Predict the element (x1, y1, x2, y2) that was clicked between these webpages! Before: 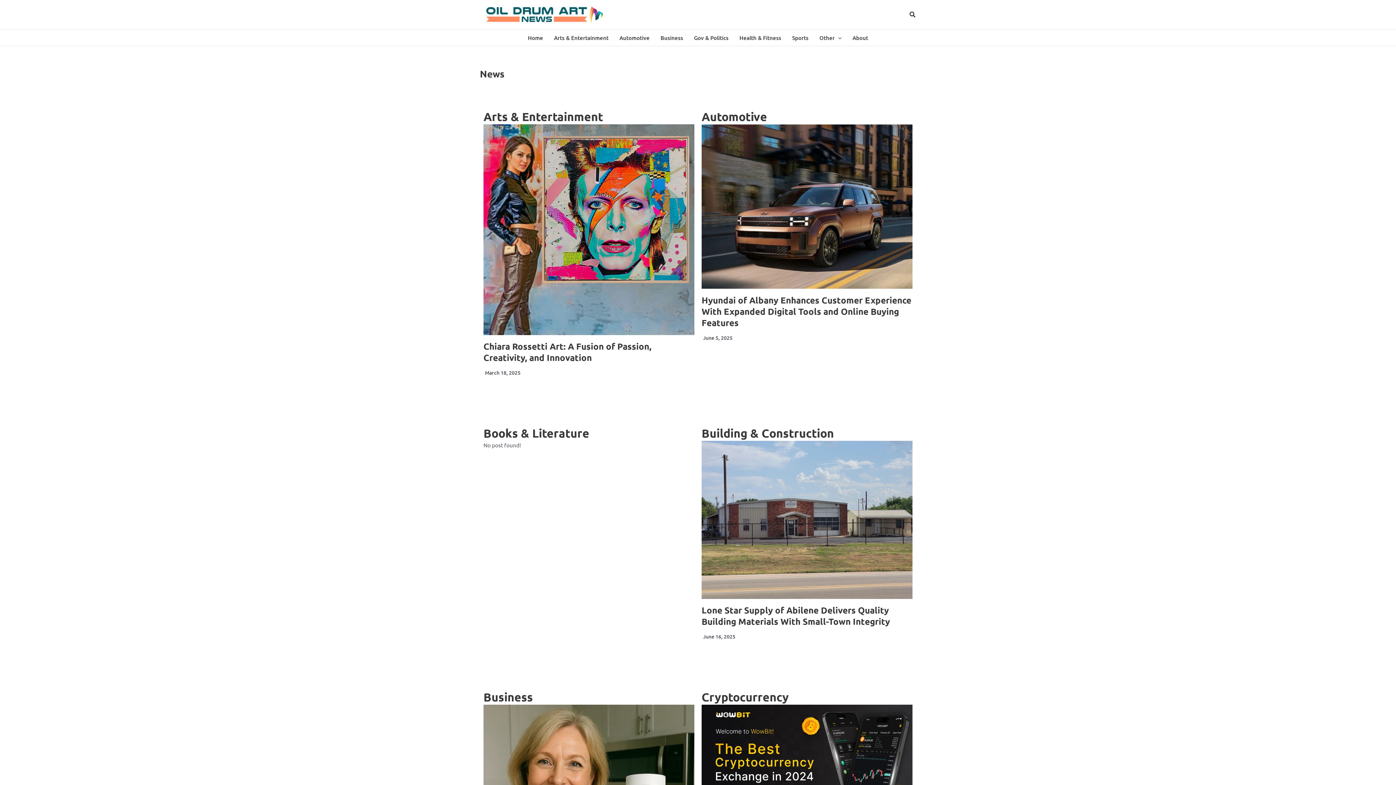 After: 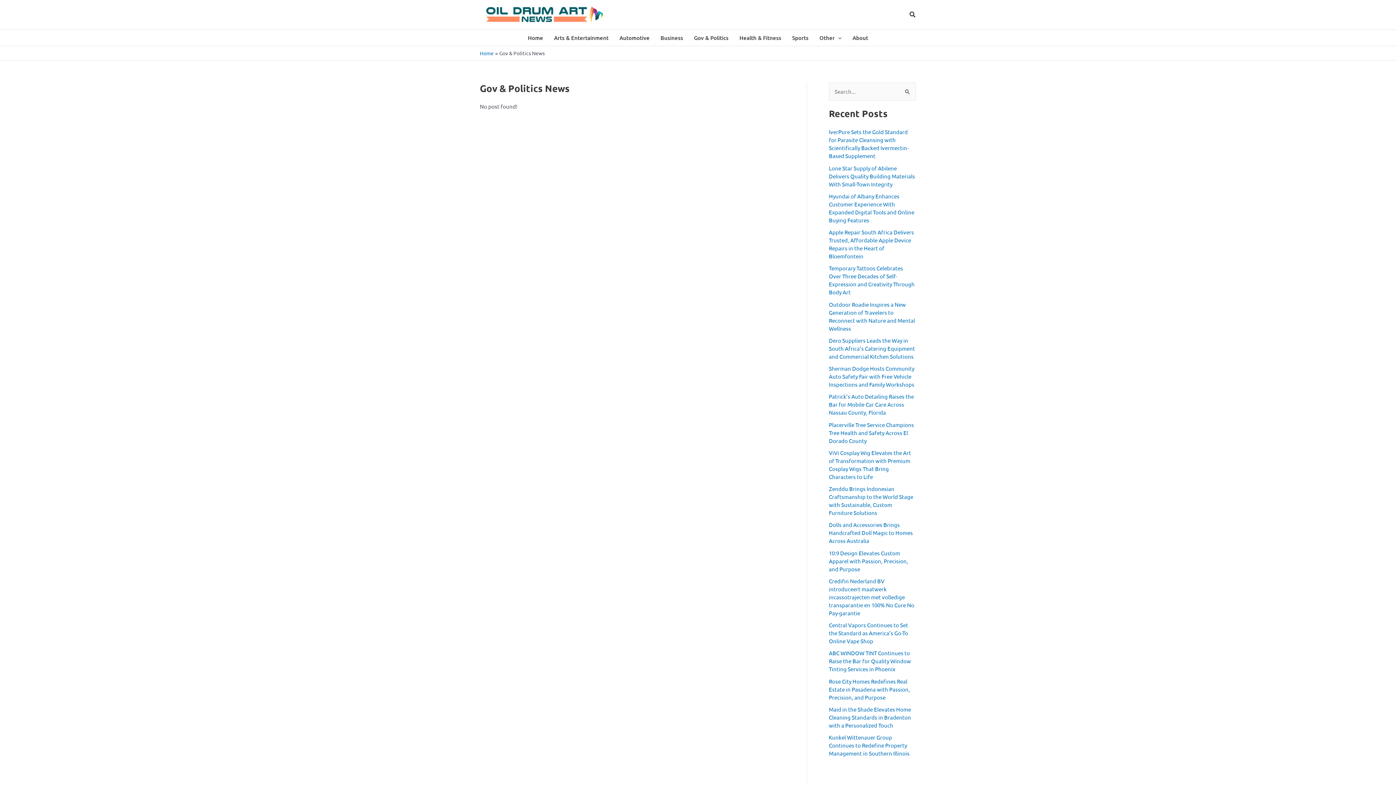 Action: label: Gov & Politics bbox: (688, 29, 734, 45)